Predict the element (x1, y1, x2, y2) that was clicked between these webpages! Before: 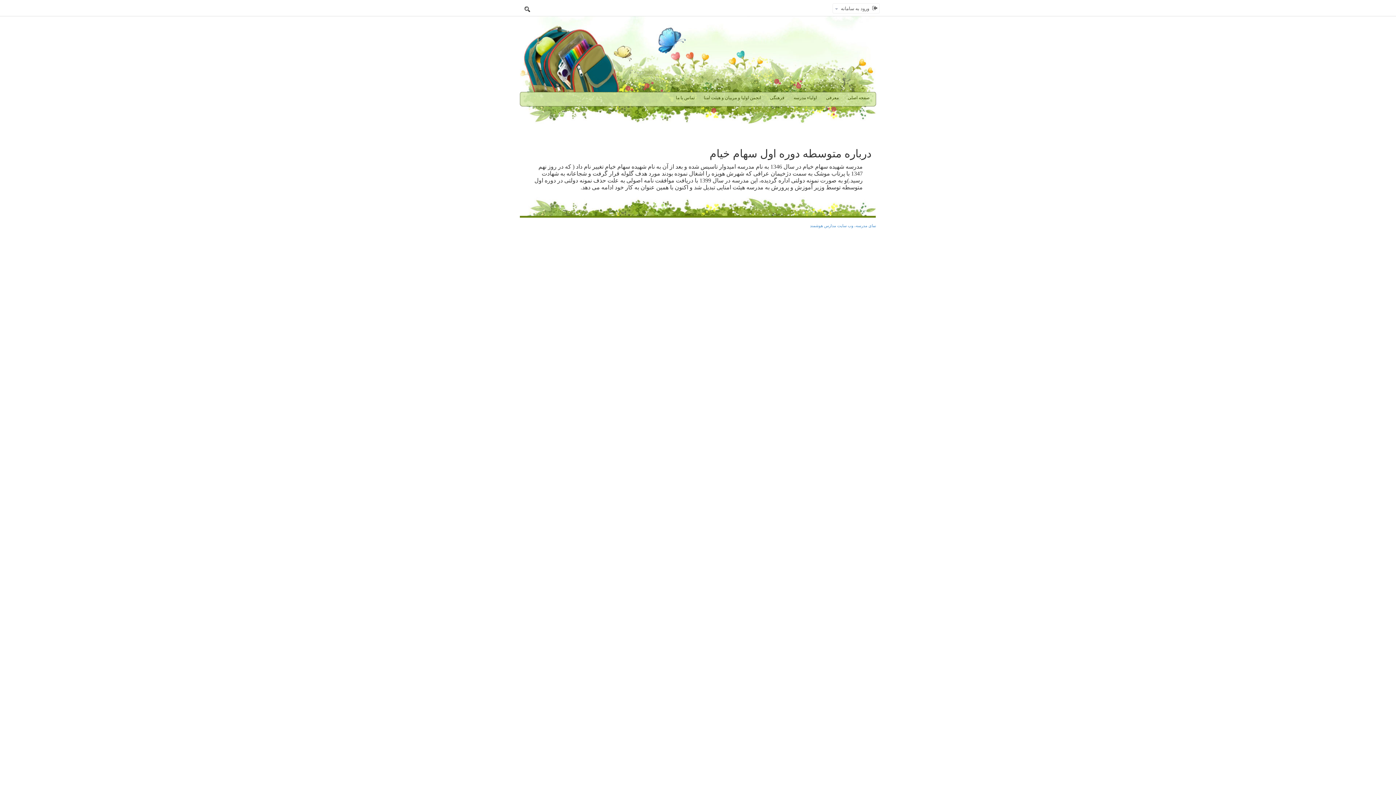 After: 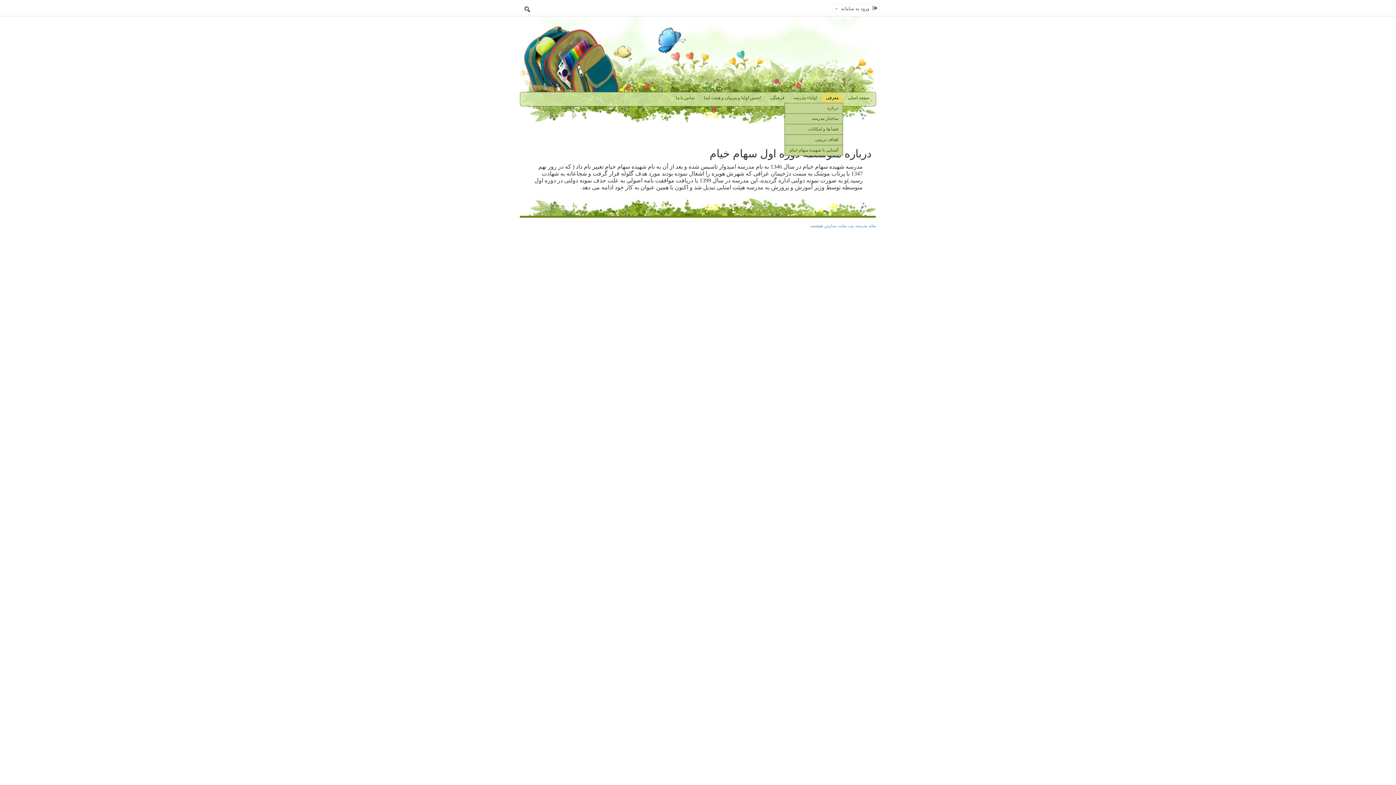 Action: label: معرفی bbox: (821, 95, 843, 103)